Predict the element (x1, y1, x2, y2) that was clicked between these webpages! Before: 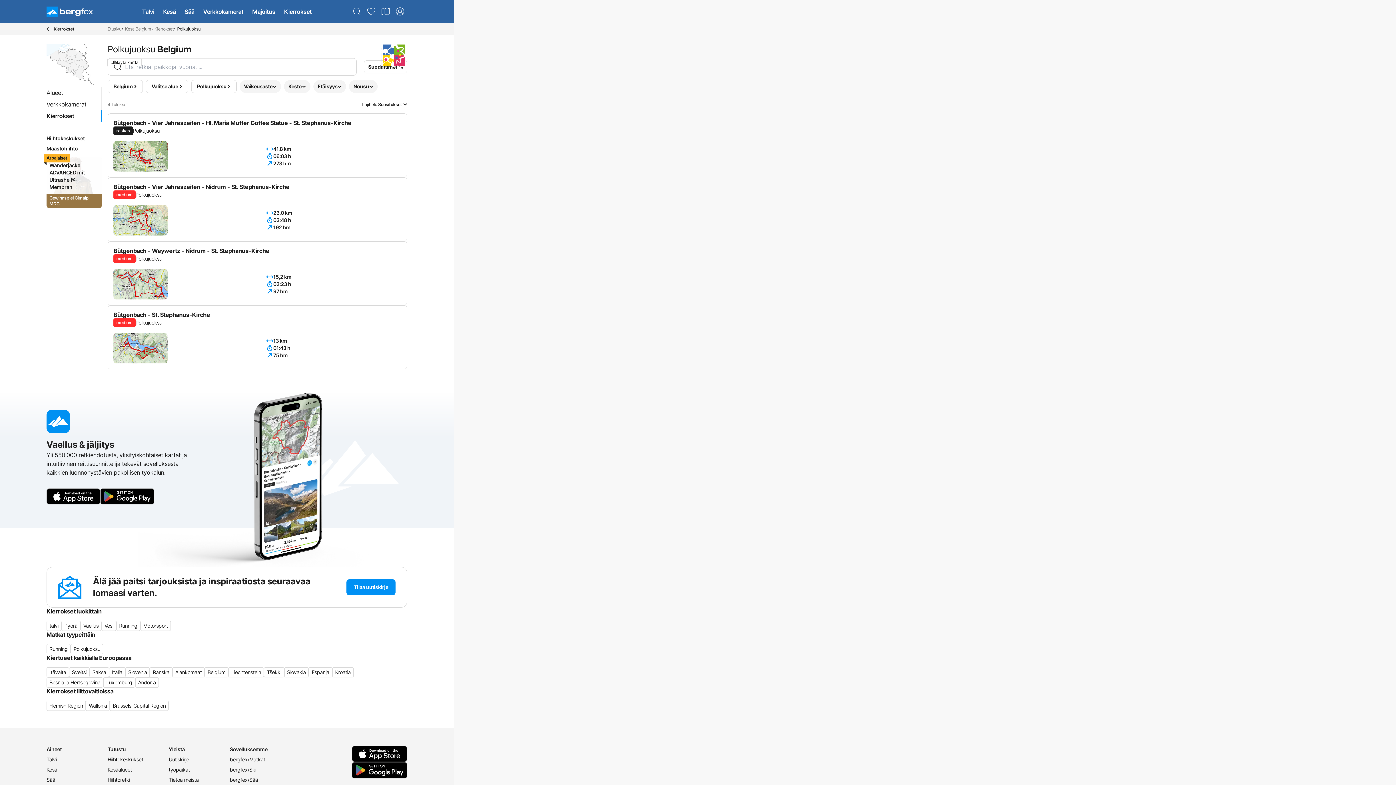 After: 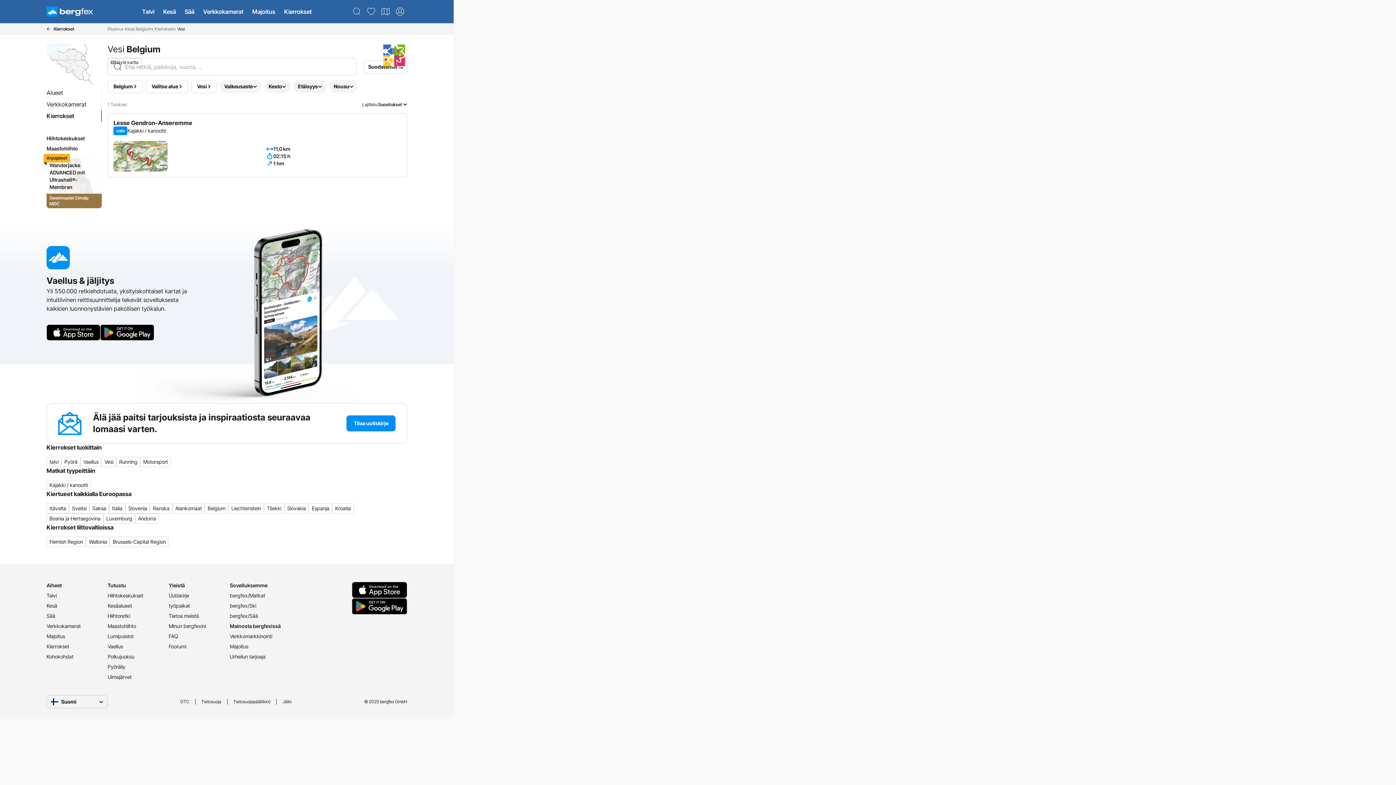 Action: bbox: (101, 621, 116, 631) label: Vesi